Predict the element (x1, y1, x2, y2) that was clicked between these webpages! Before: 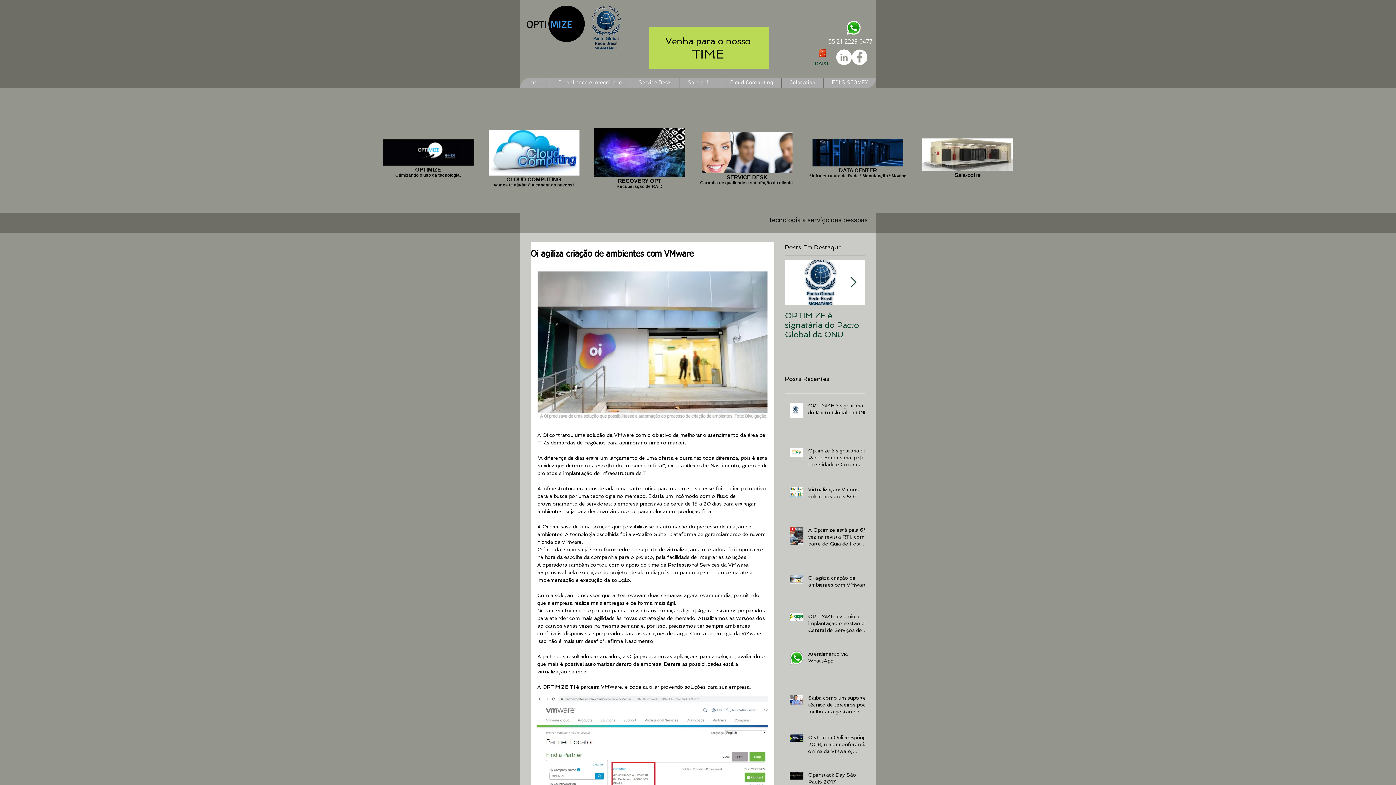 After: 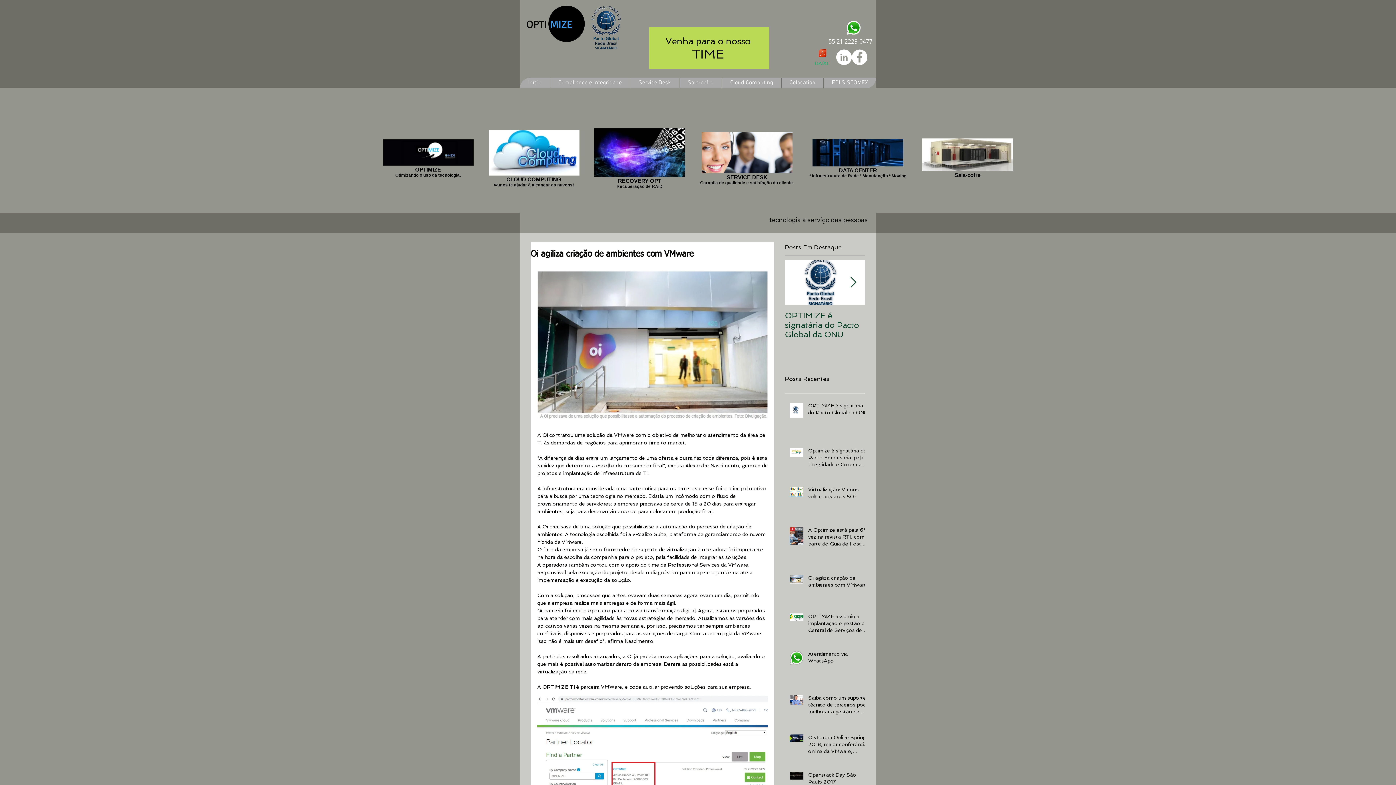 Action: label: BAIXE bbox: (798, 46, 846, 68)